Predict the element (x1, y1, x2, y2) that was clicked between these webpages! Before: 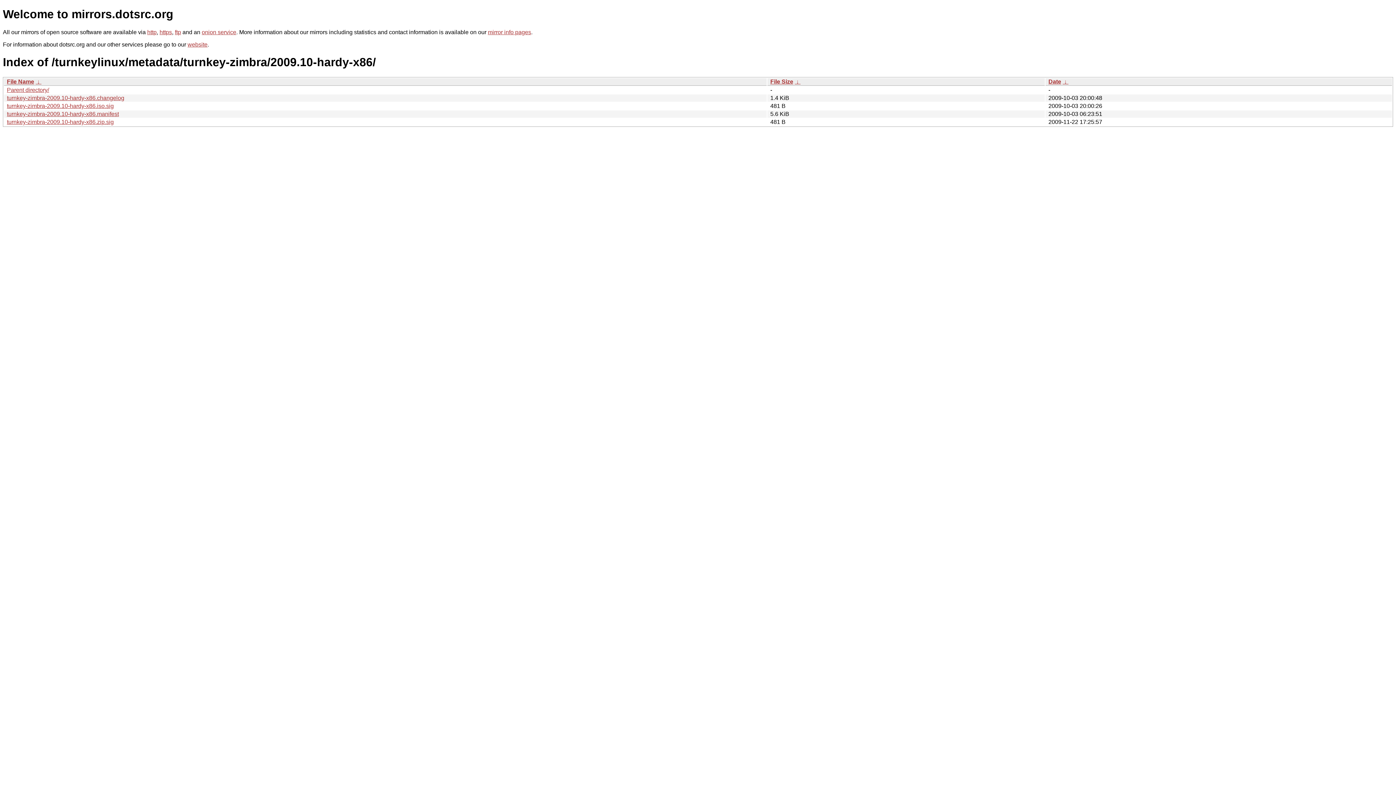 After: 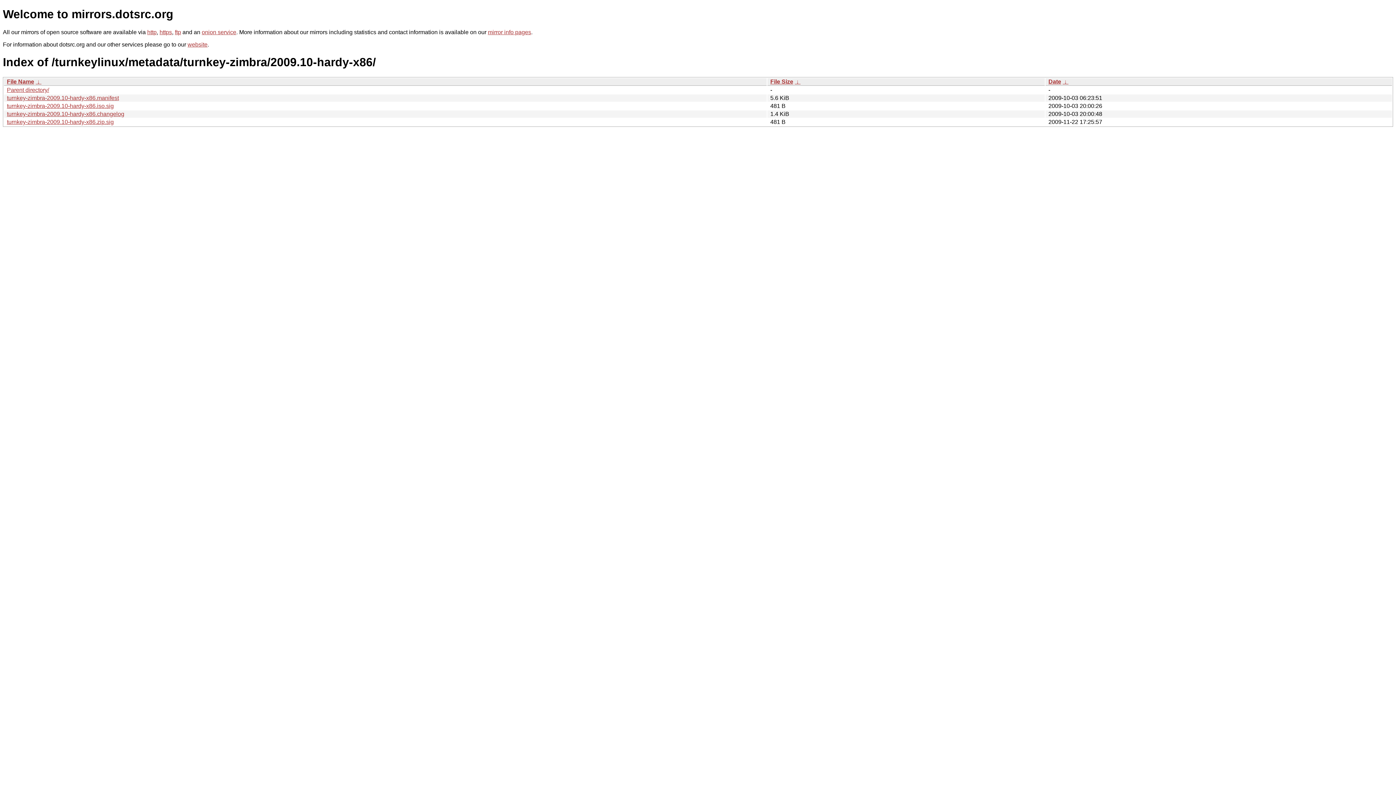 Action: label: Date bbox: (1048, 78, 1061, 84)